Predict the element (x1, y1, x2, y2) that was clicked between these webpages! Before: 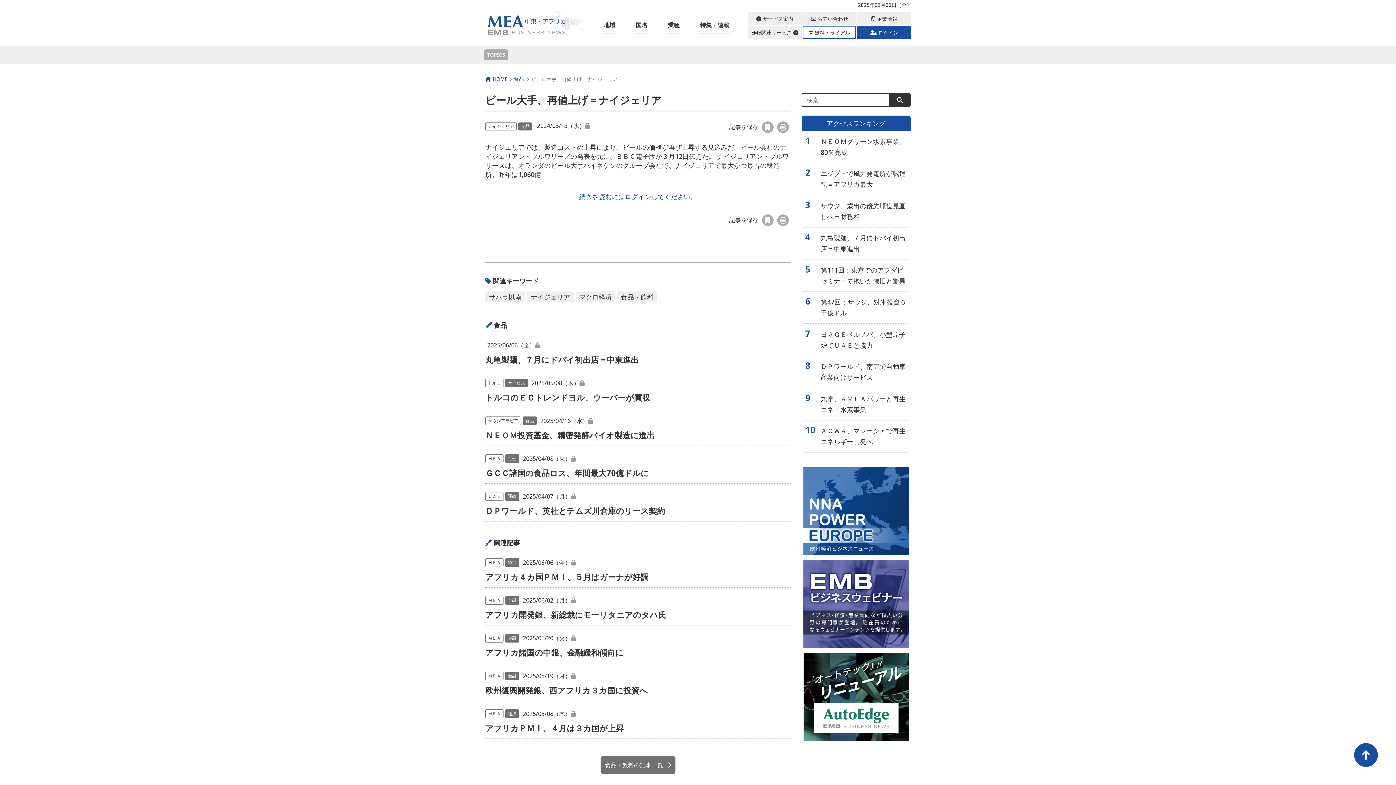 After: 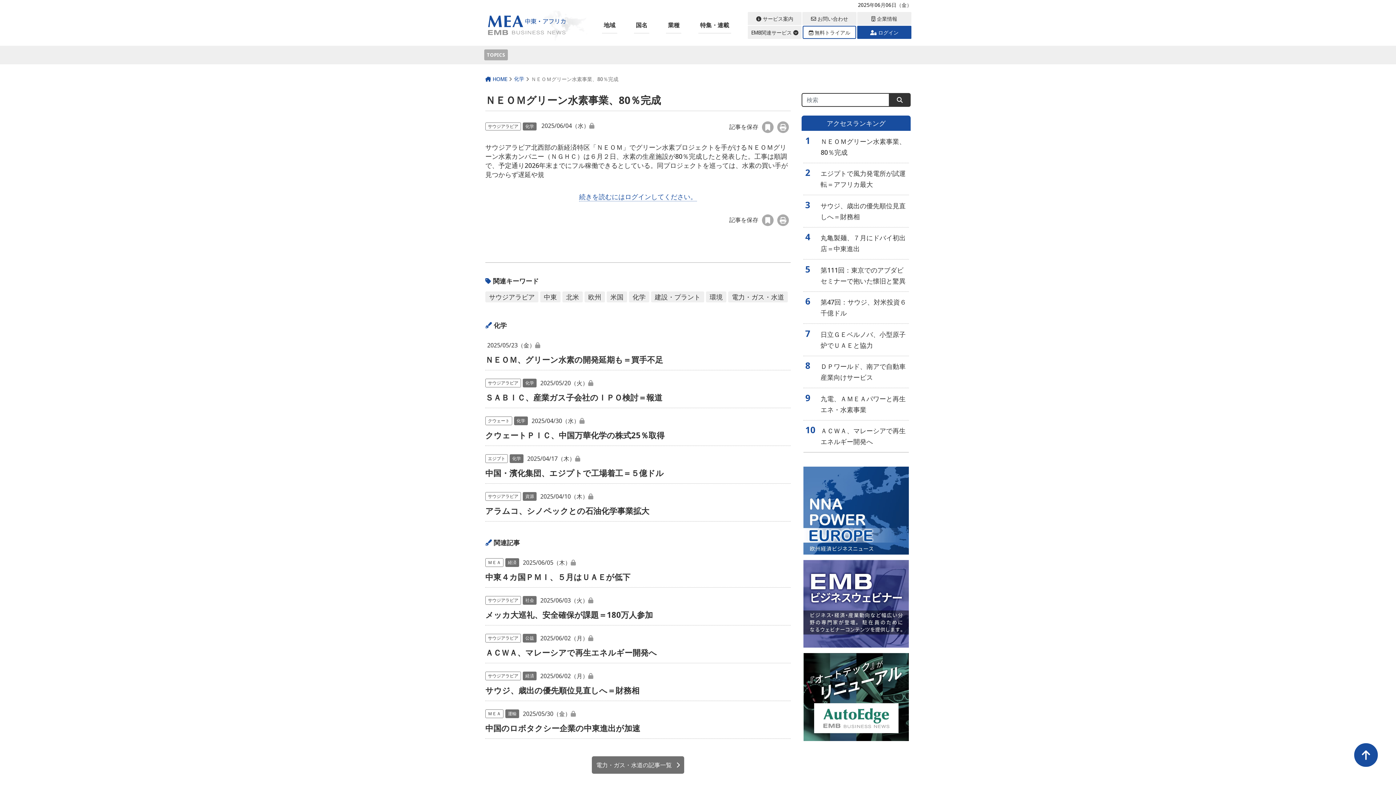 Action: label: ＮＥＯＭグリーン水素事業、80％完成 bbox: (819, 135, 909, 157)